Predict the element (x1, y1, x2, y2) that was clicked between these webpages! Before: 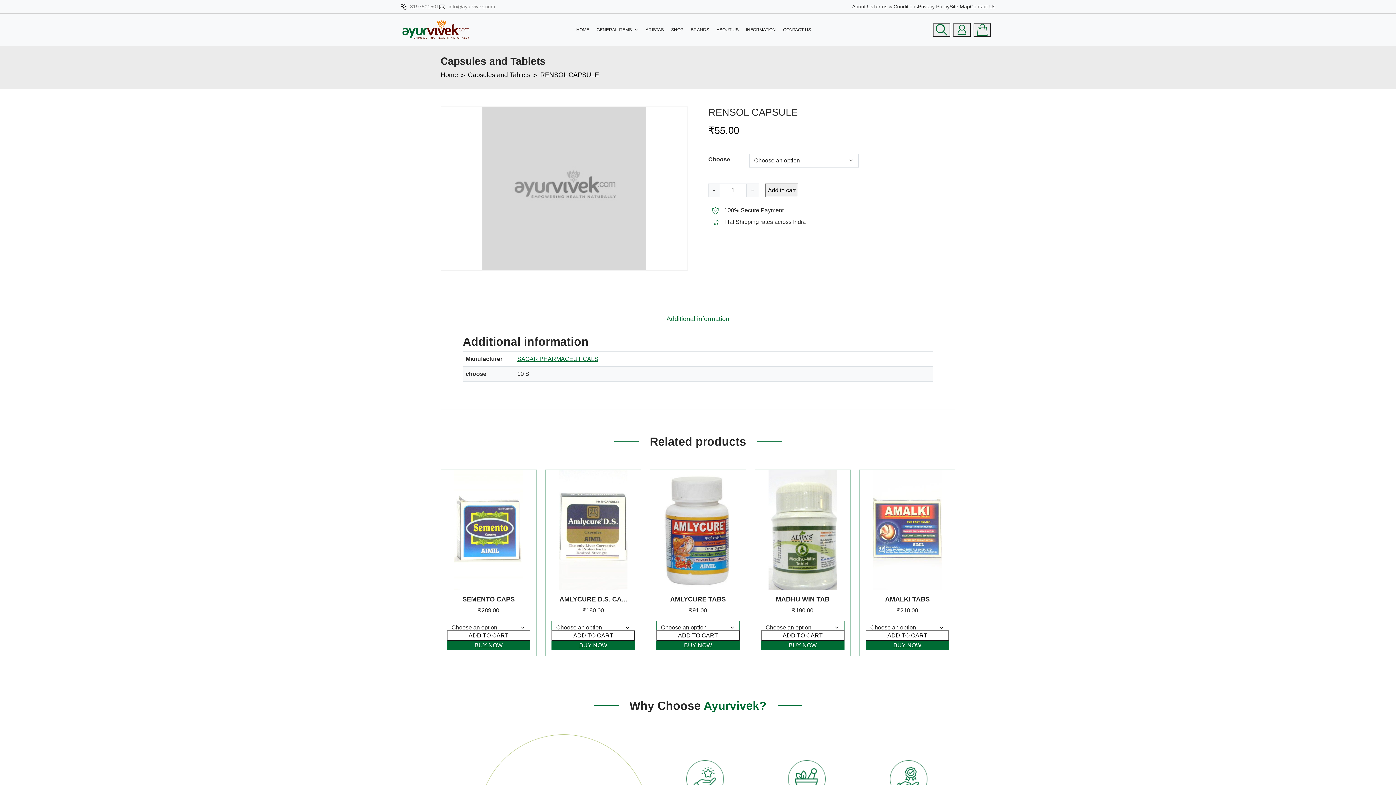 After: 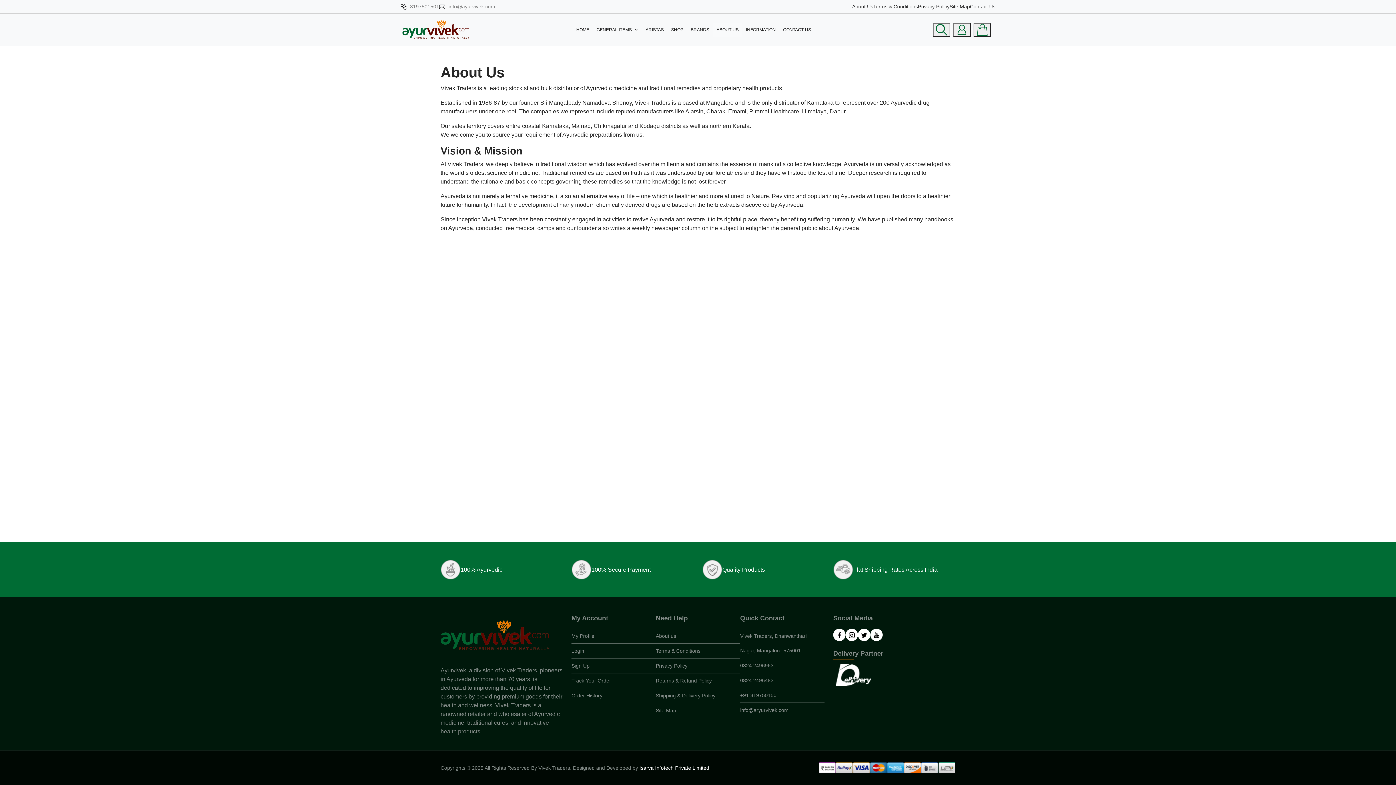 Action: label: ABOUT US bbox: (713, 22, 742, 37)